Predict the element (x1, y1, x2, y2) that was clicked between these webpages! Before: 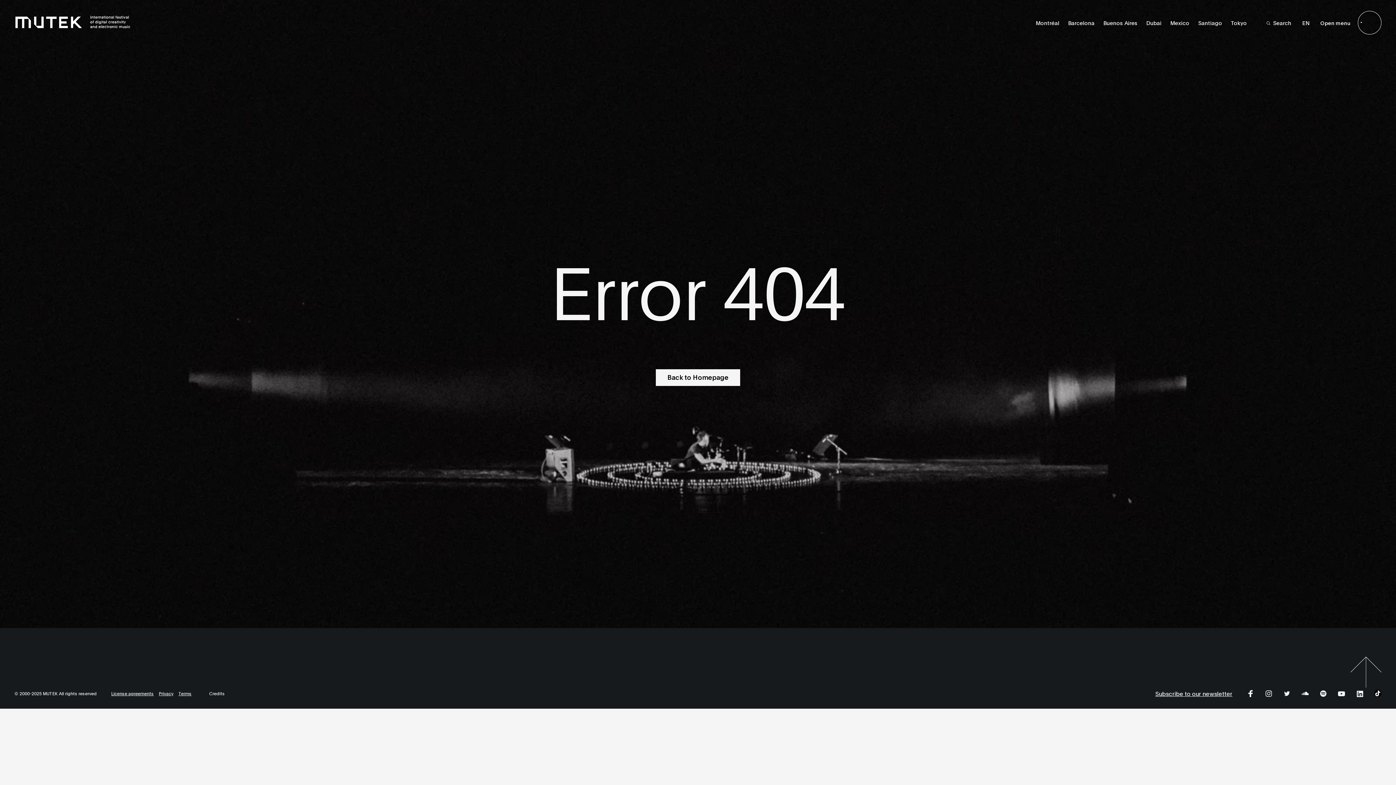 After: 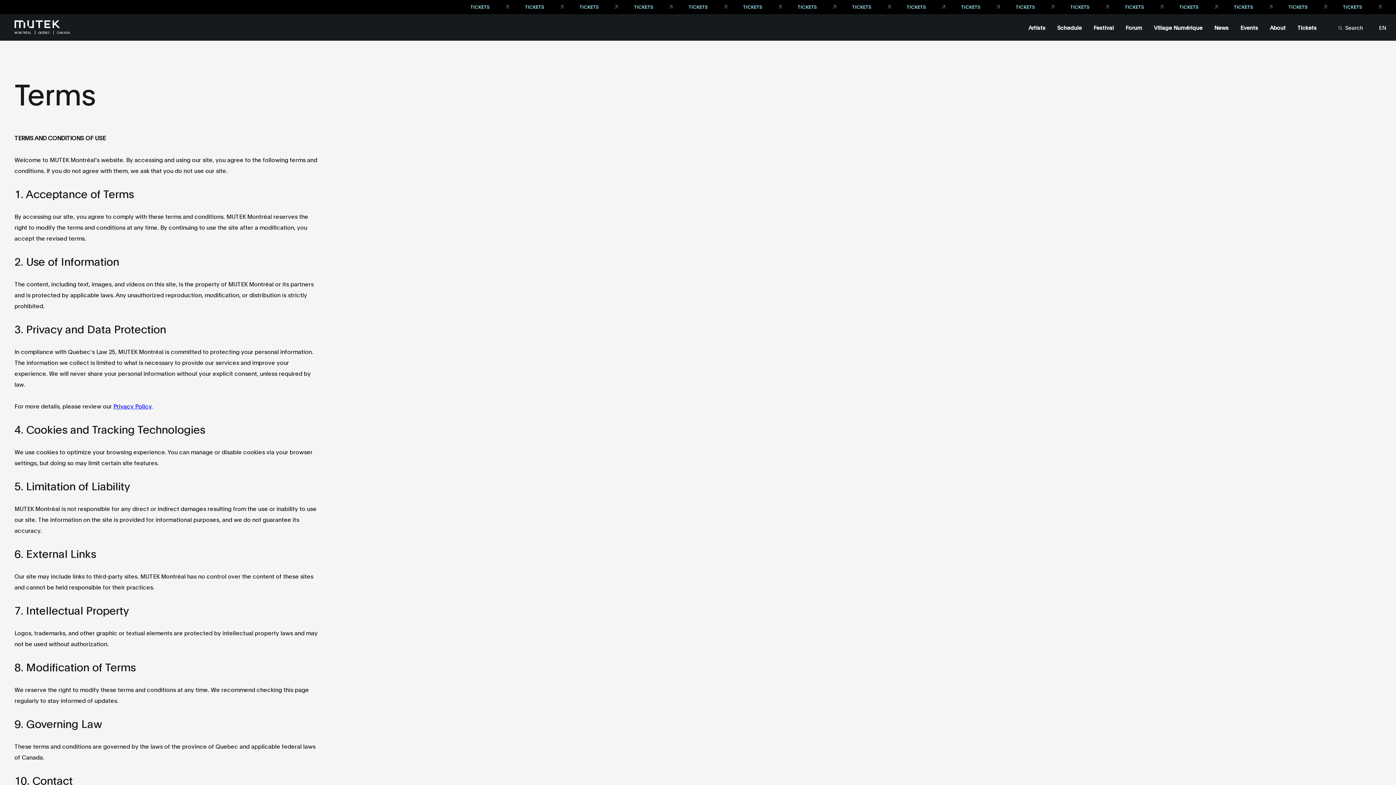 Action: label: Terms bbox: (178, 690, 191, 696)